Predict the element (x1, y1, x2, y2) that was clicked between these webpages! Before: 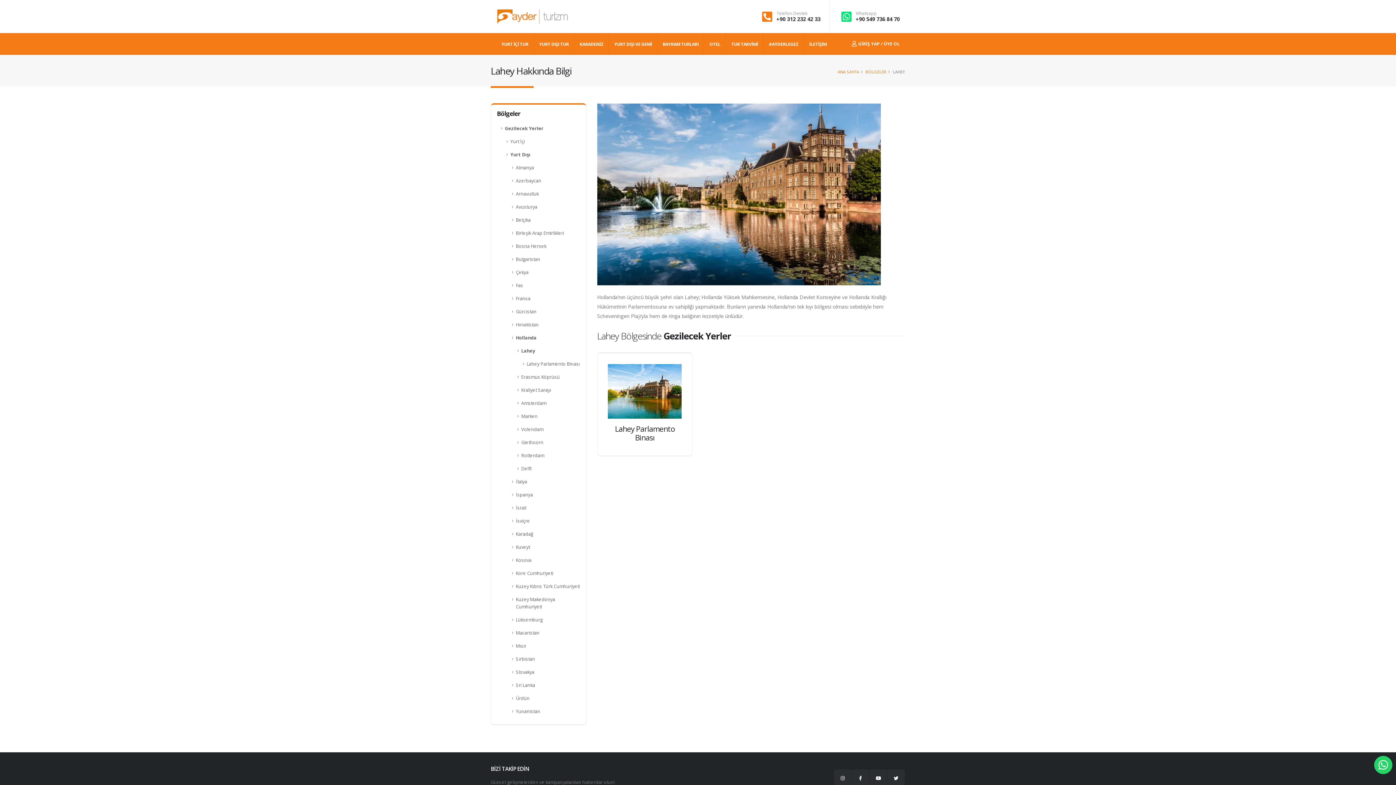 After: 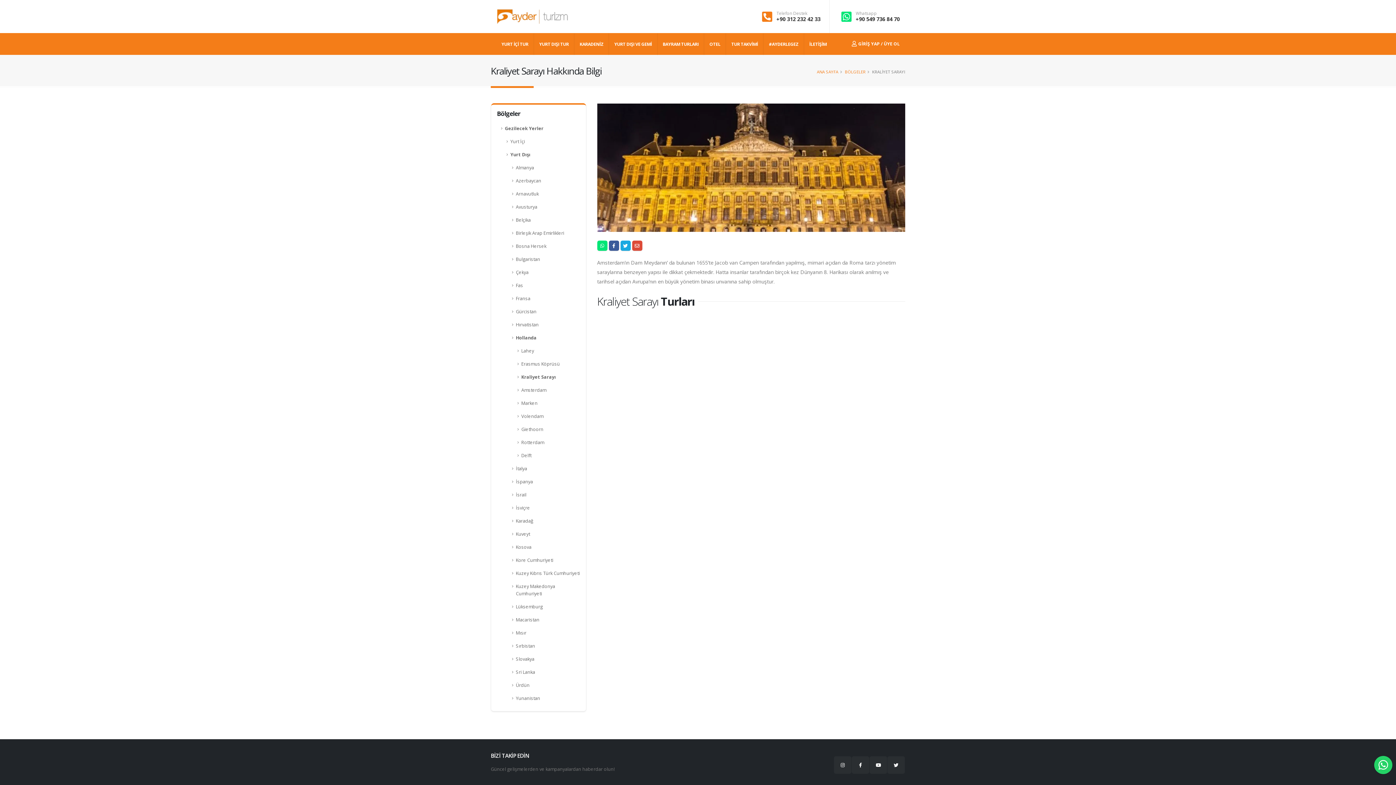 Action: label: Kraliyet Sarayı bbox: (513, 384, 580, 397)